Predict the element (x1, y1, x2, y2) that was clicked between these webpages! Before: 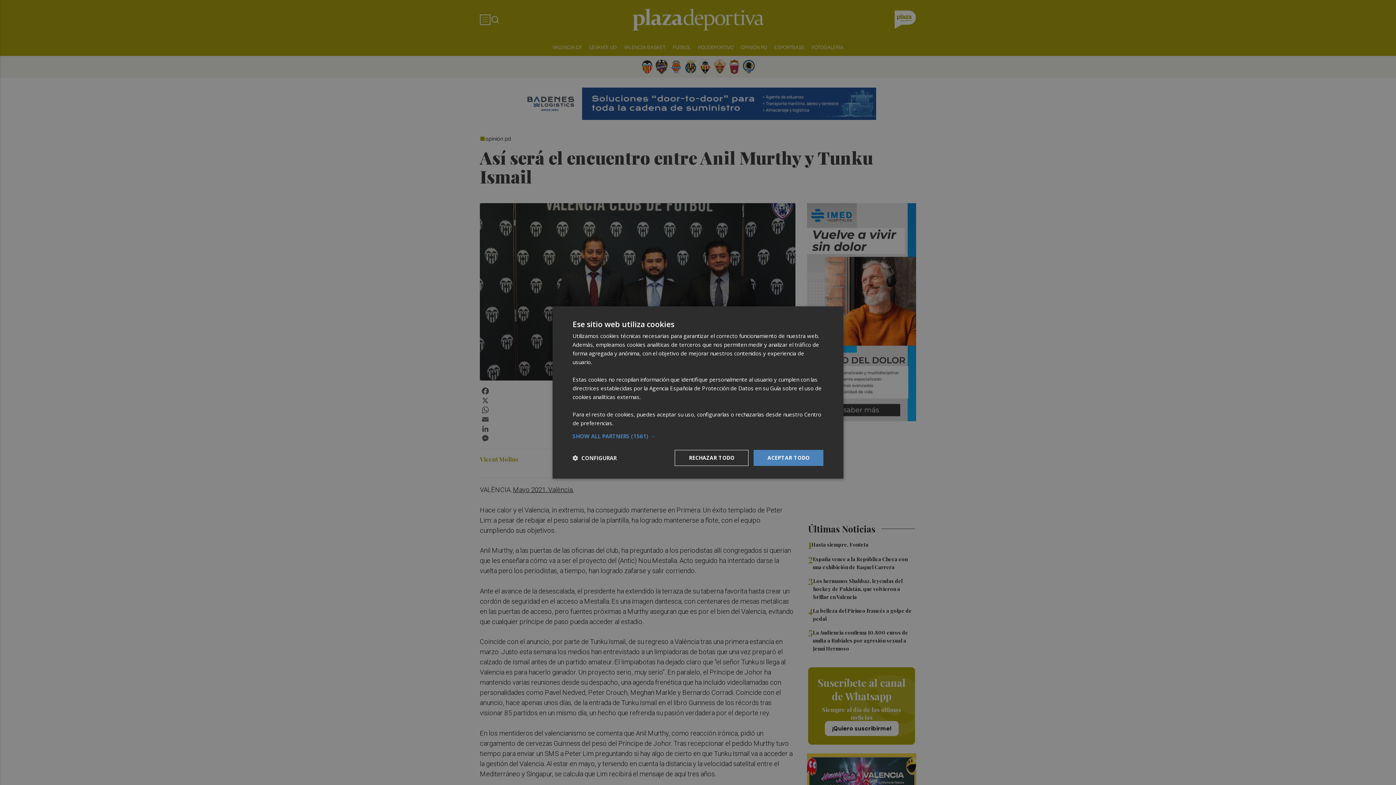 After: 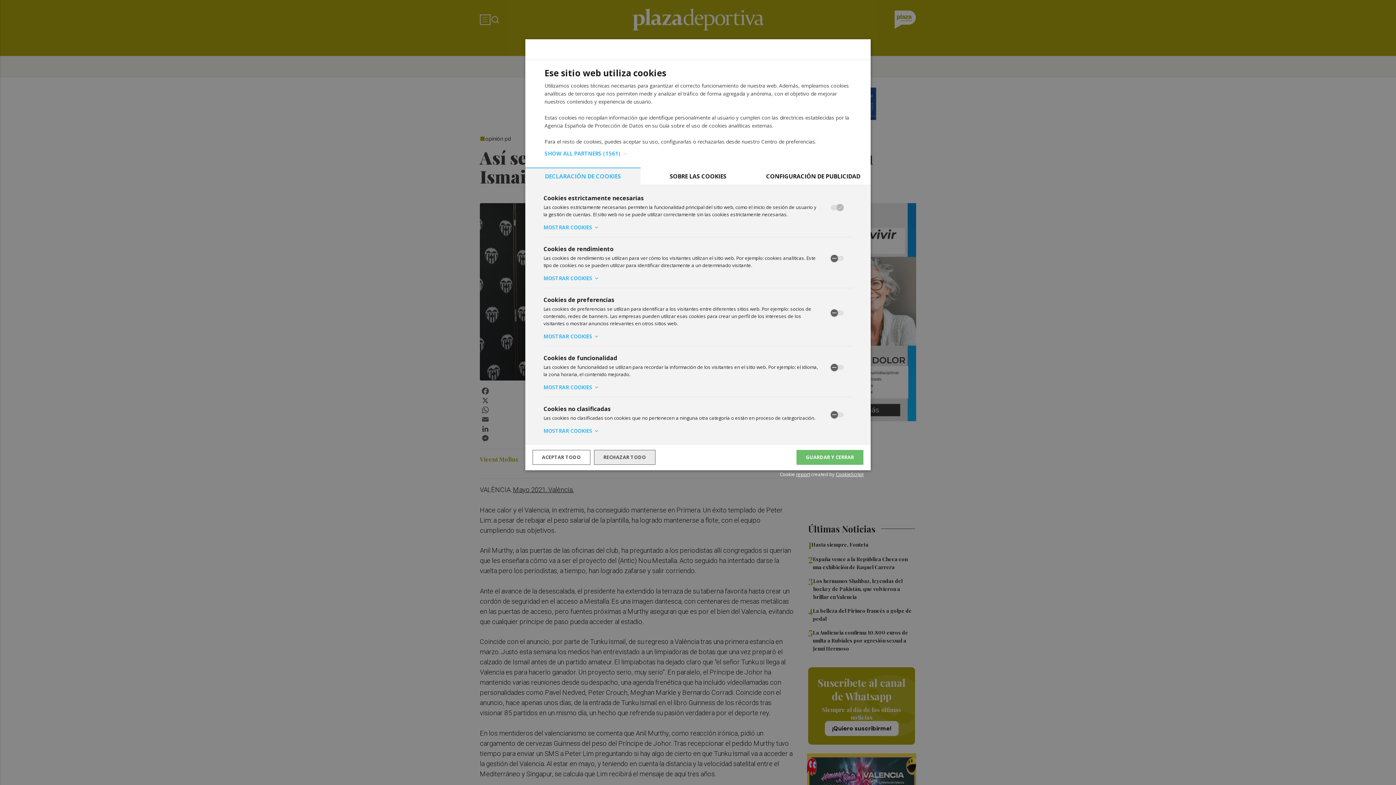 Action: label:  CONFIGURAR bbox: (572, 454, 616, 461)